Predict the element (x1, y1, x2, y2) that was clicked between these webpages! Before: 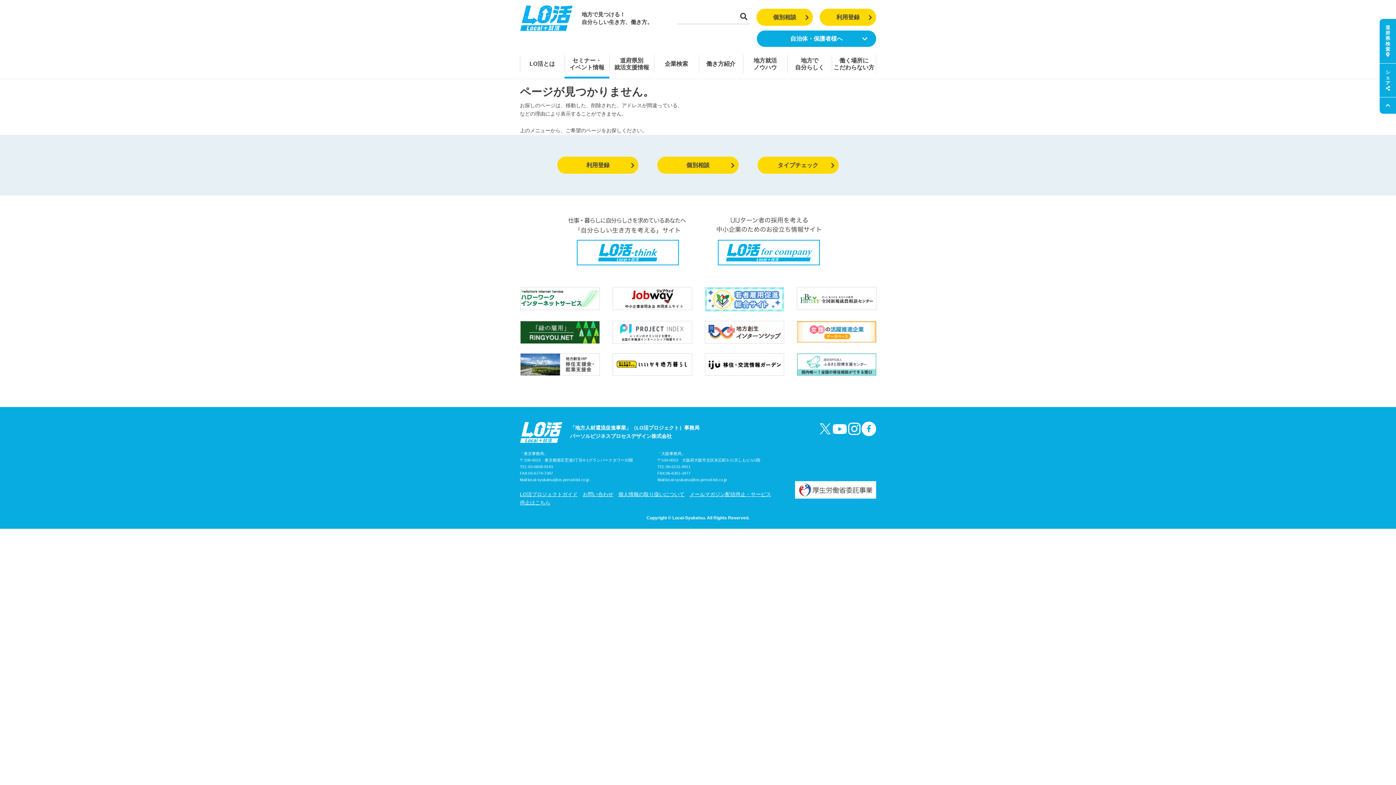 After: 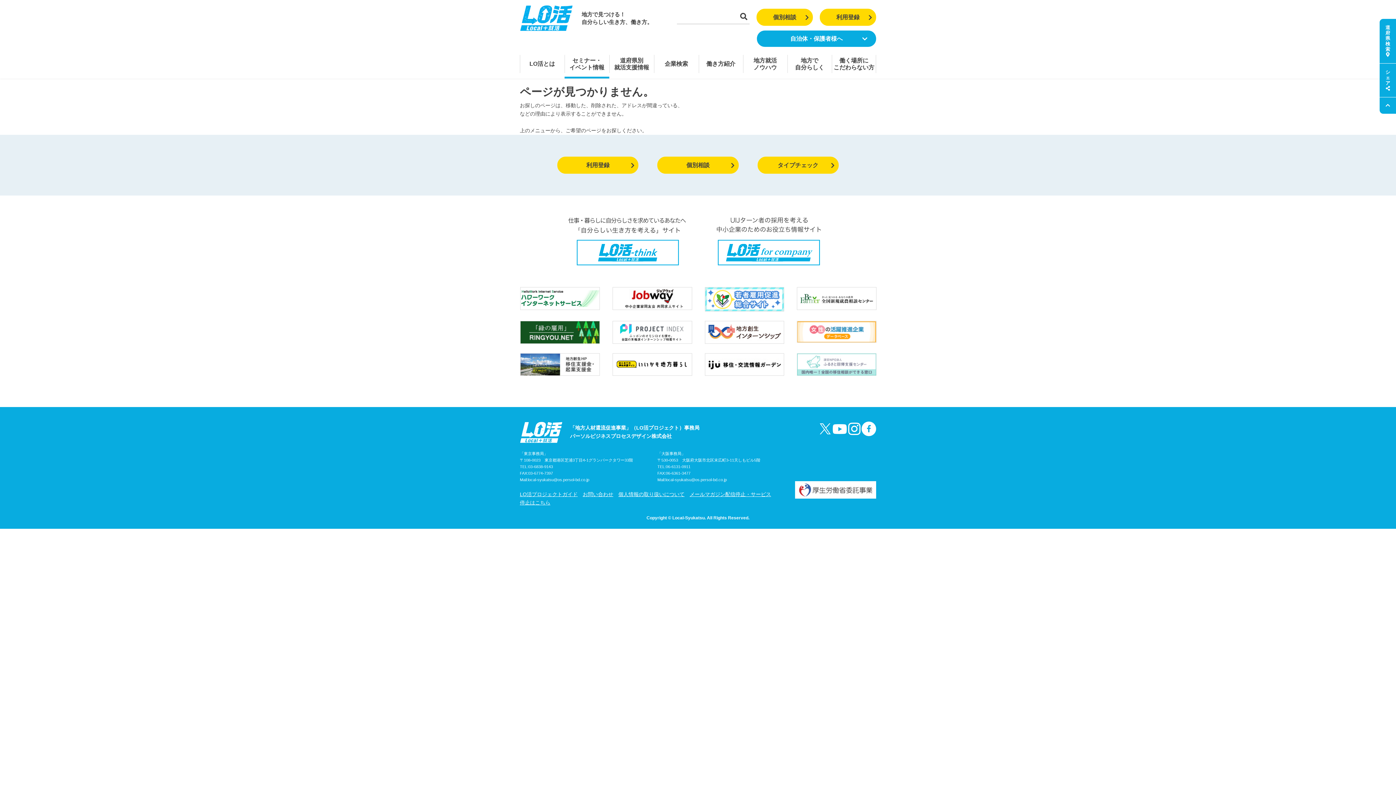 Action: bbox: (797, 353, 876, 375)